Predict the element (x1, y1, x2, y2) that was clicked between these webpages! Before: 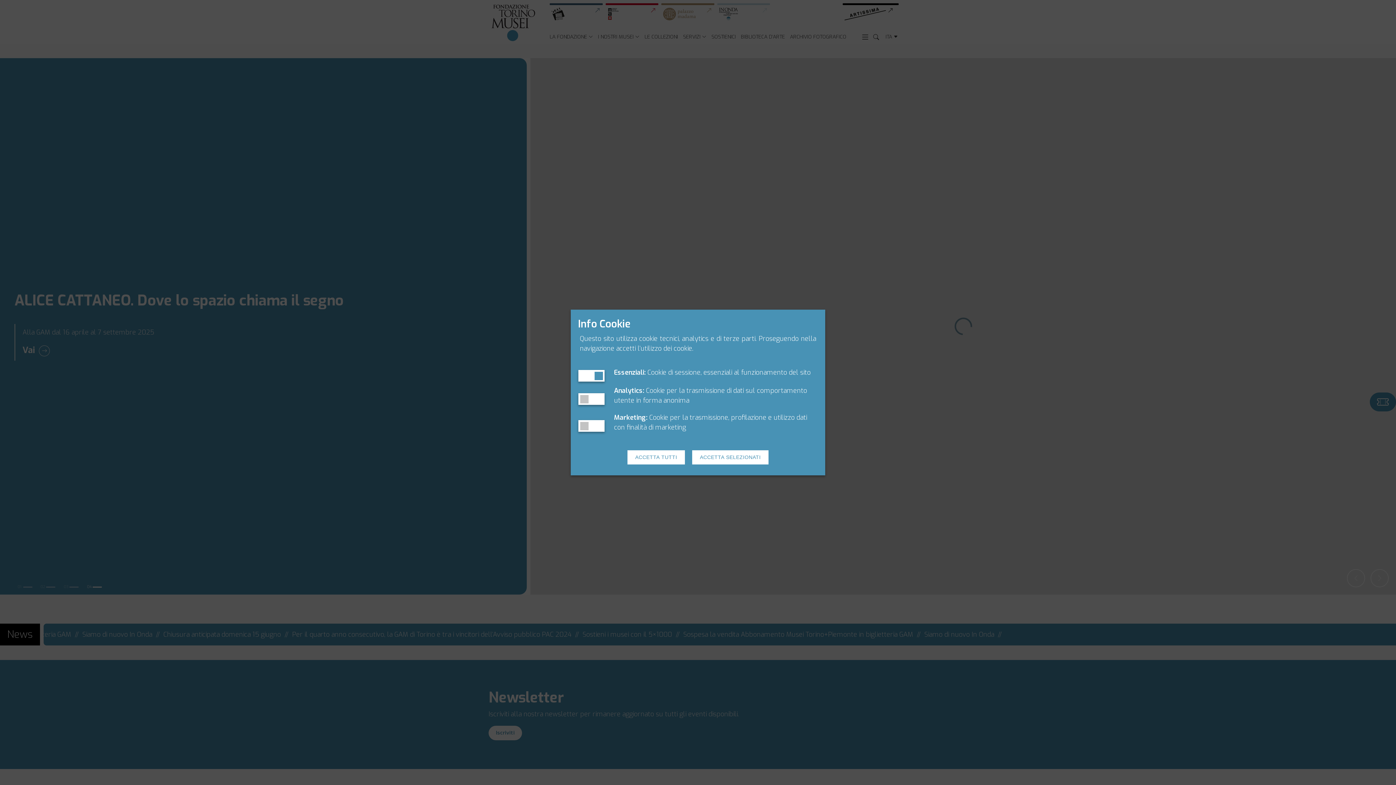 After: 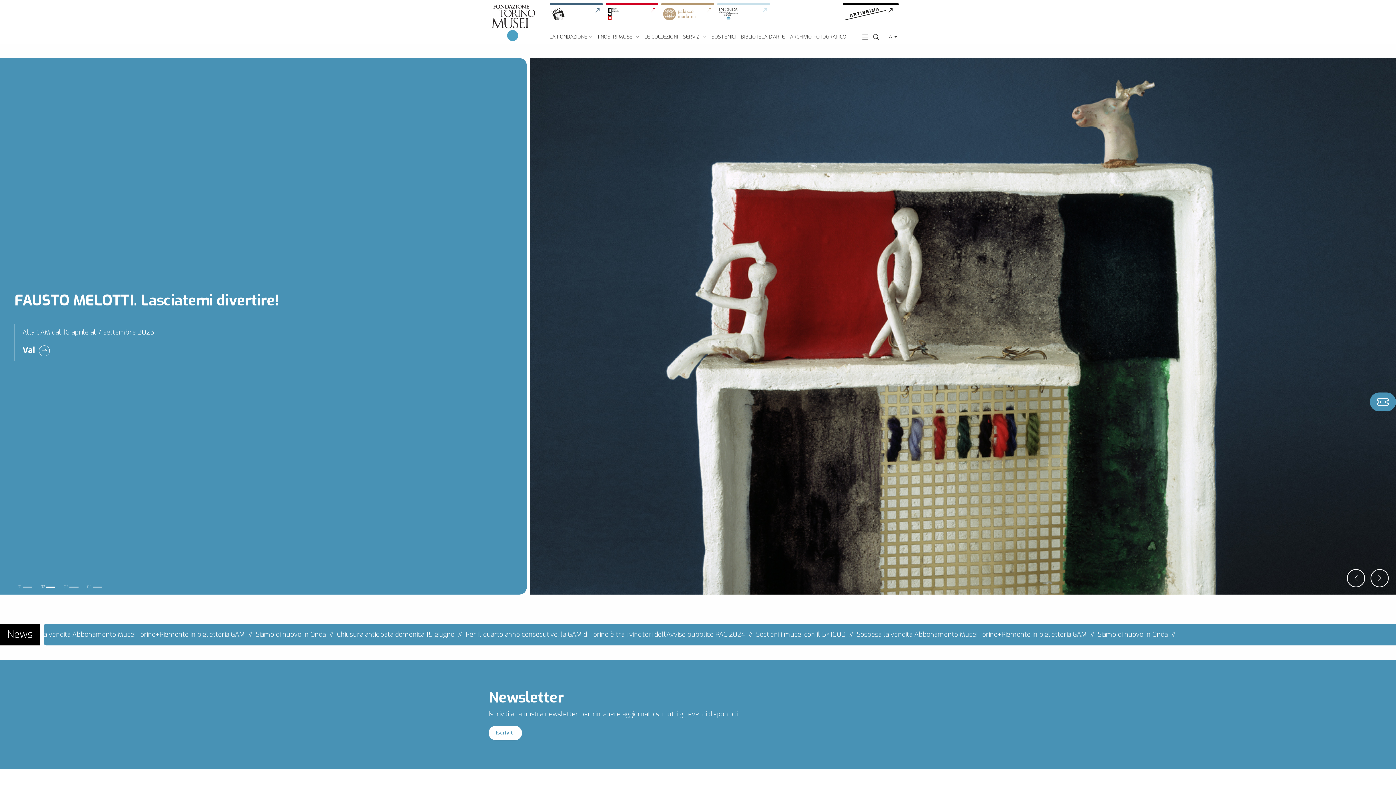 Action: bbox: (692, 450, 768, 464) label: ACCETTA SELEZIONATI